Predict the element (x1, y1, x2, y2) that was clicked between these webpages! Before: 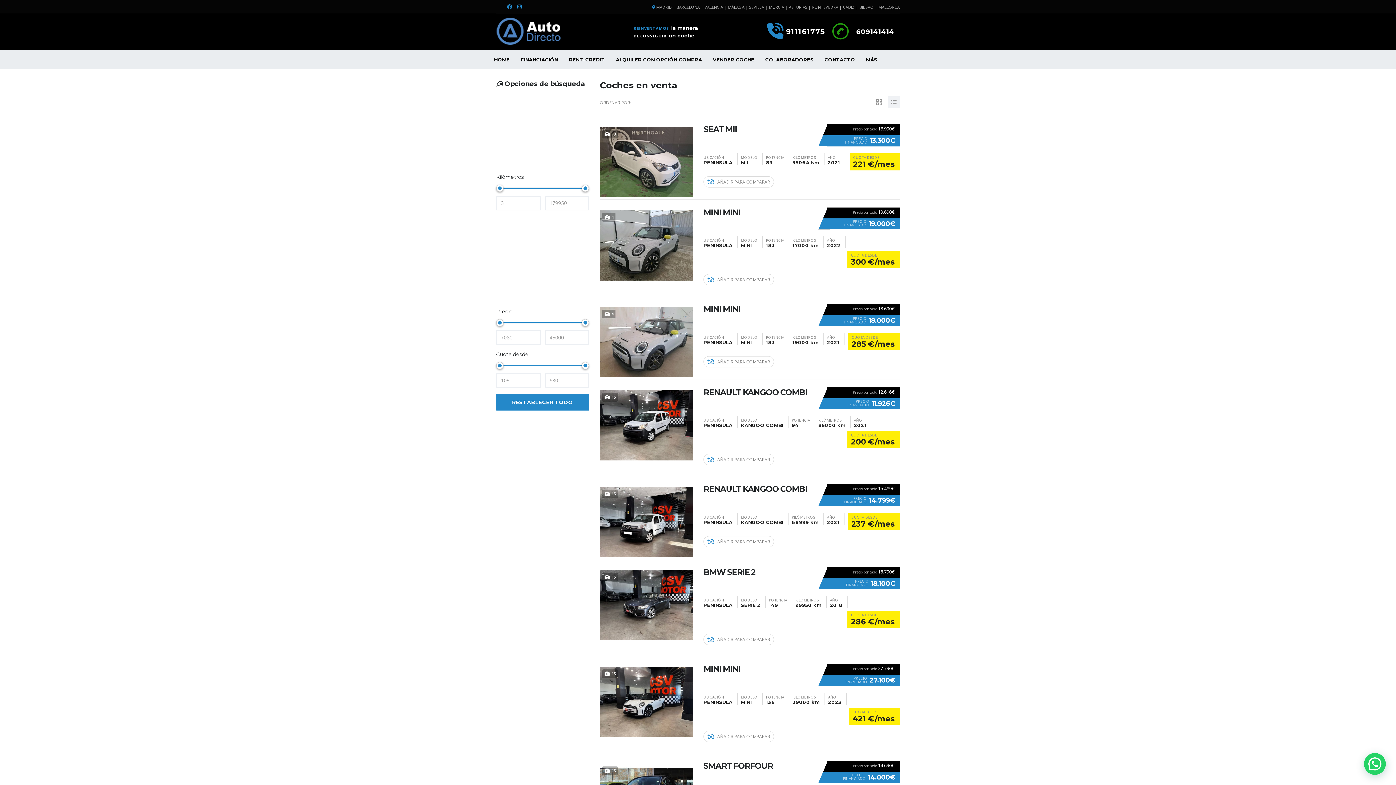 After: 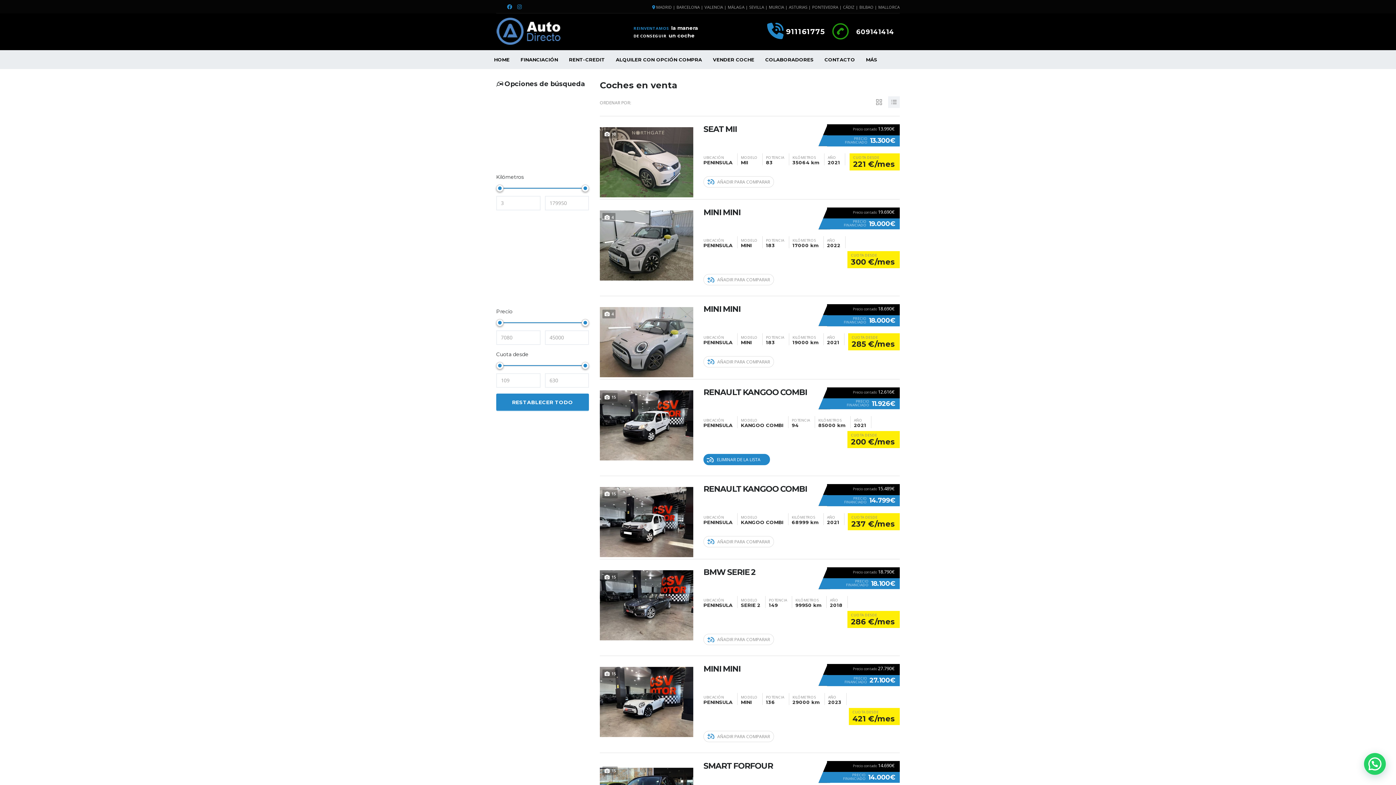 Action: bbox: (703, 454, 774, 465) label: AÑADIR PARA COMPARAR